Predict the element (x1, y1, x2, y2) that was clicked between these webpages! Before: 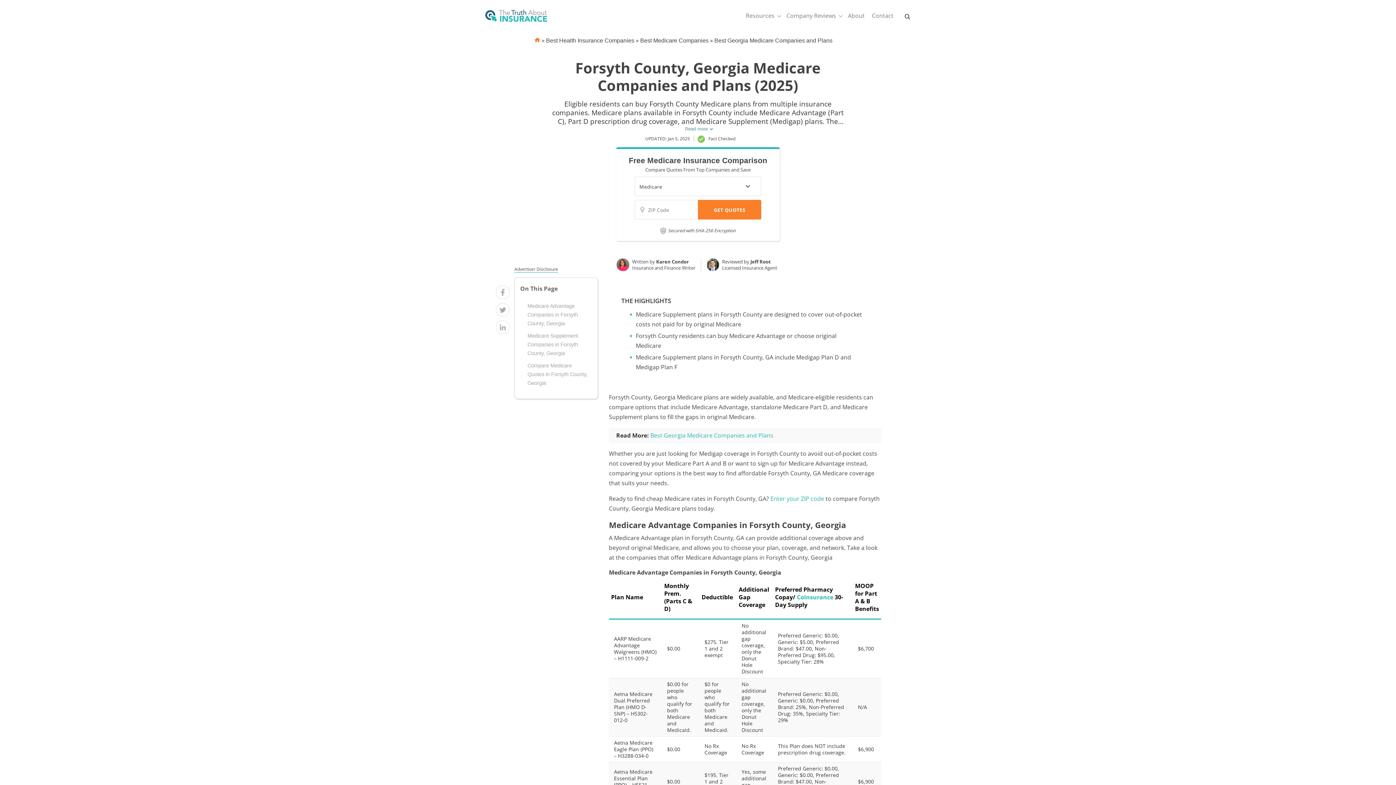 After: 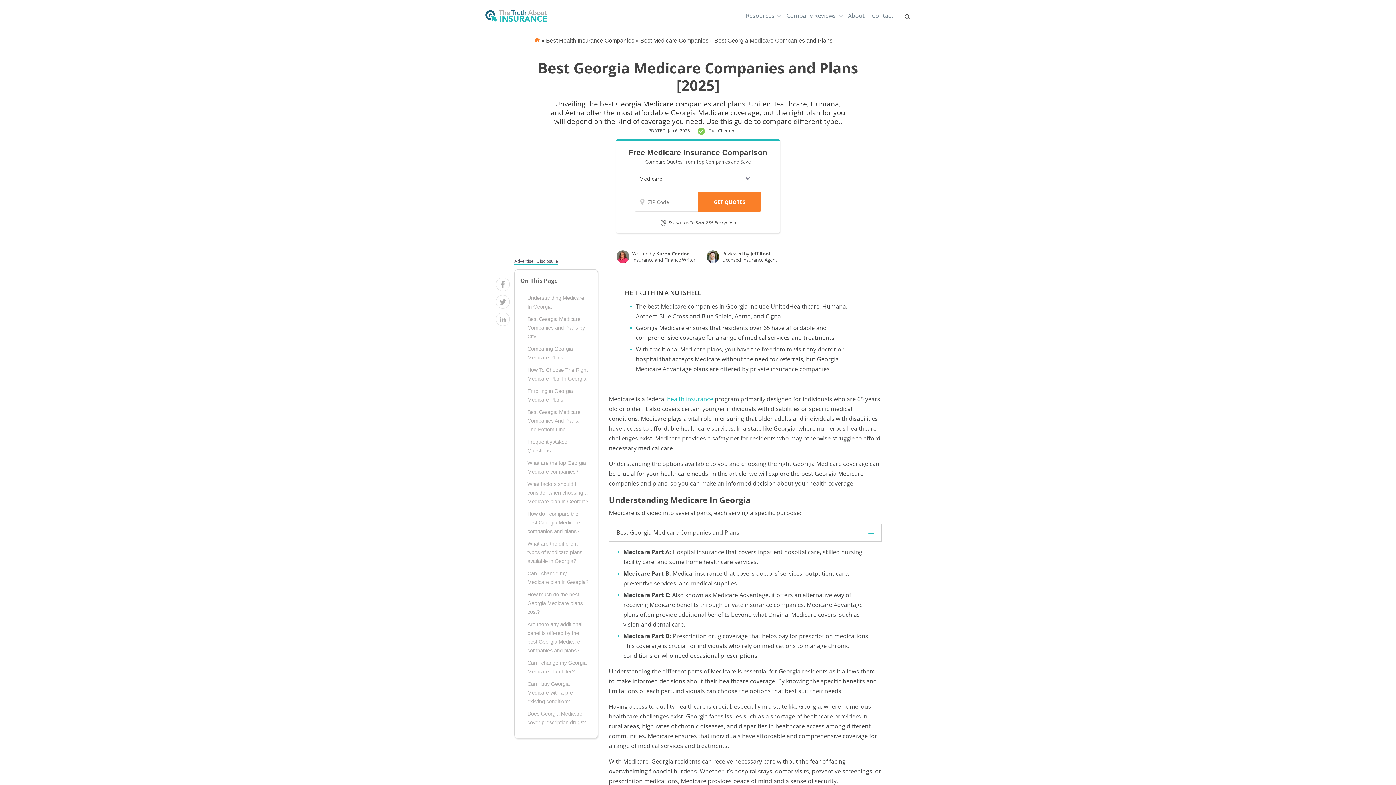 Action: label: Best Georgia Medicare Companies and Plans bbox: (714, 37, 832, 44)